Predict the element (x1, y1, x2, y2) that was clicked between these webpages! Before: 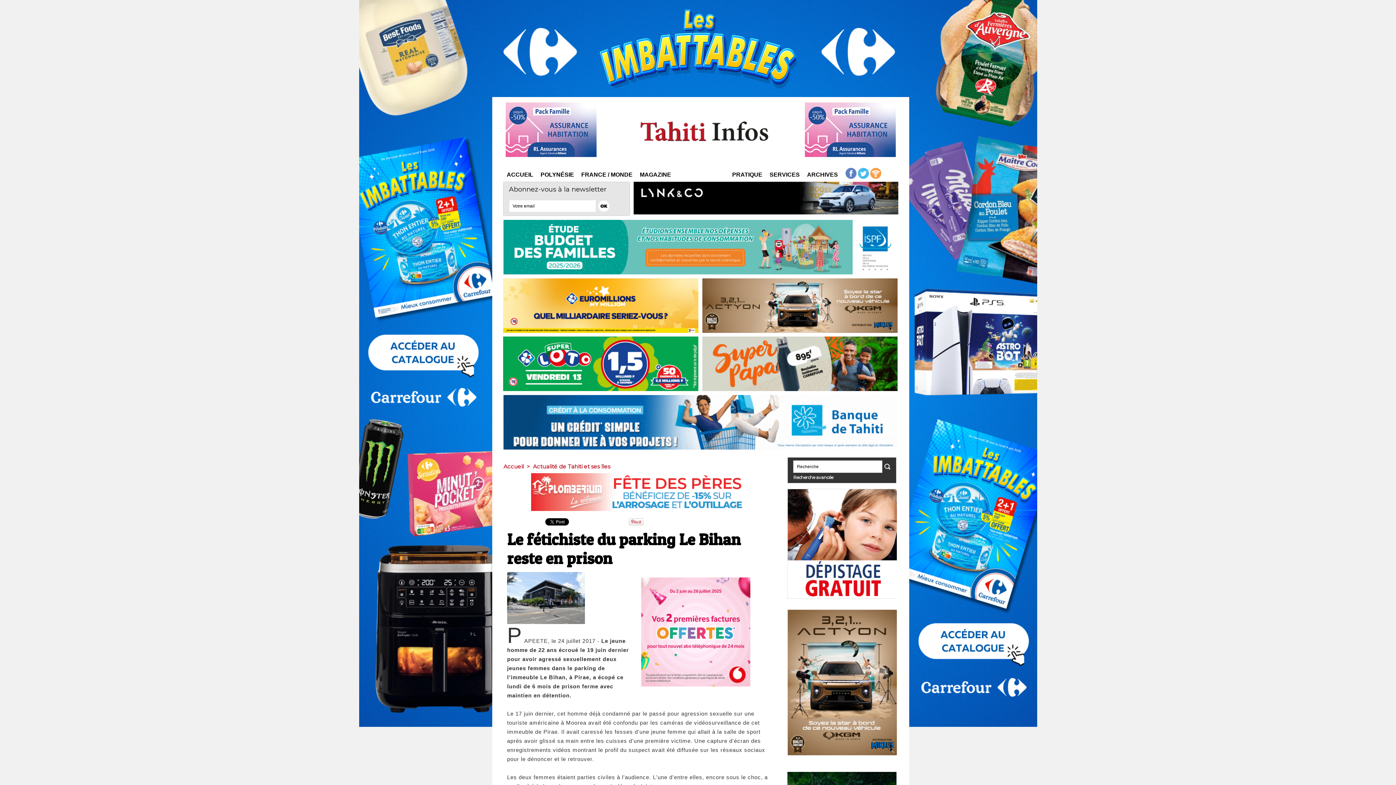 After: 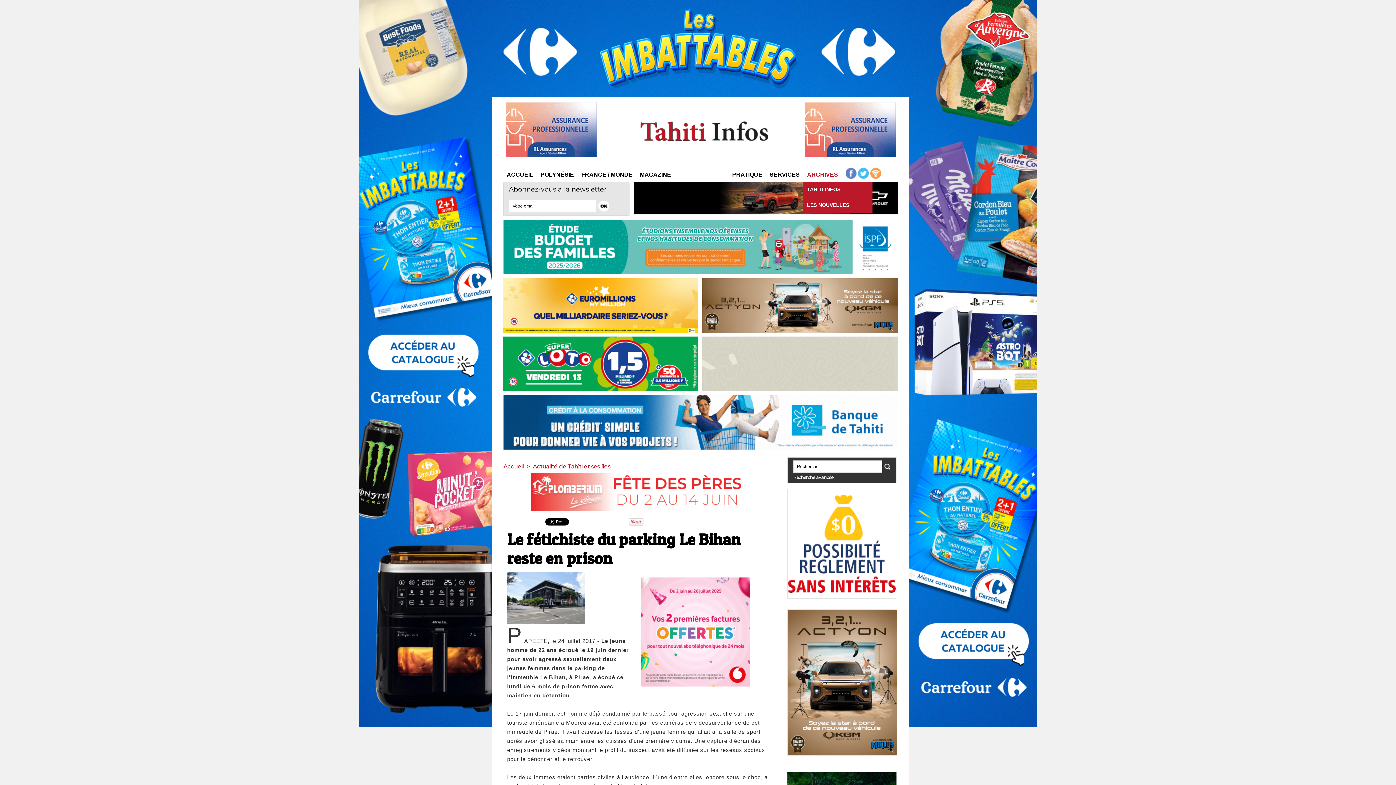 Action: label: ARCHIVES bbox: (803, 168, 841, 181)